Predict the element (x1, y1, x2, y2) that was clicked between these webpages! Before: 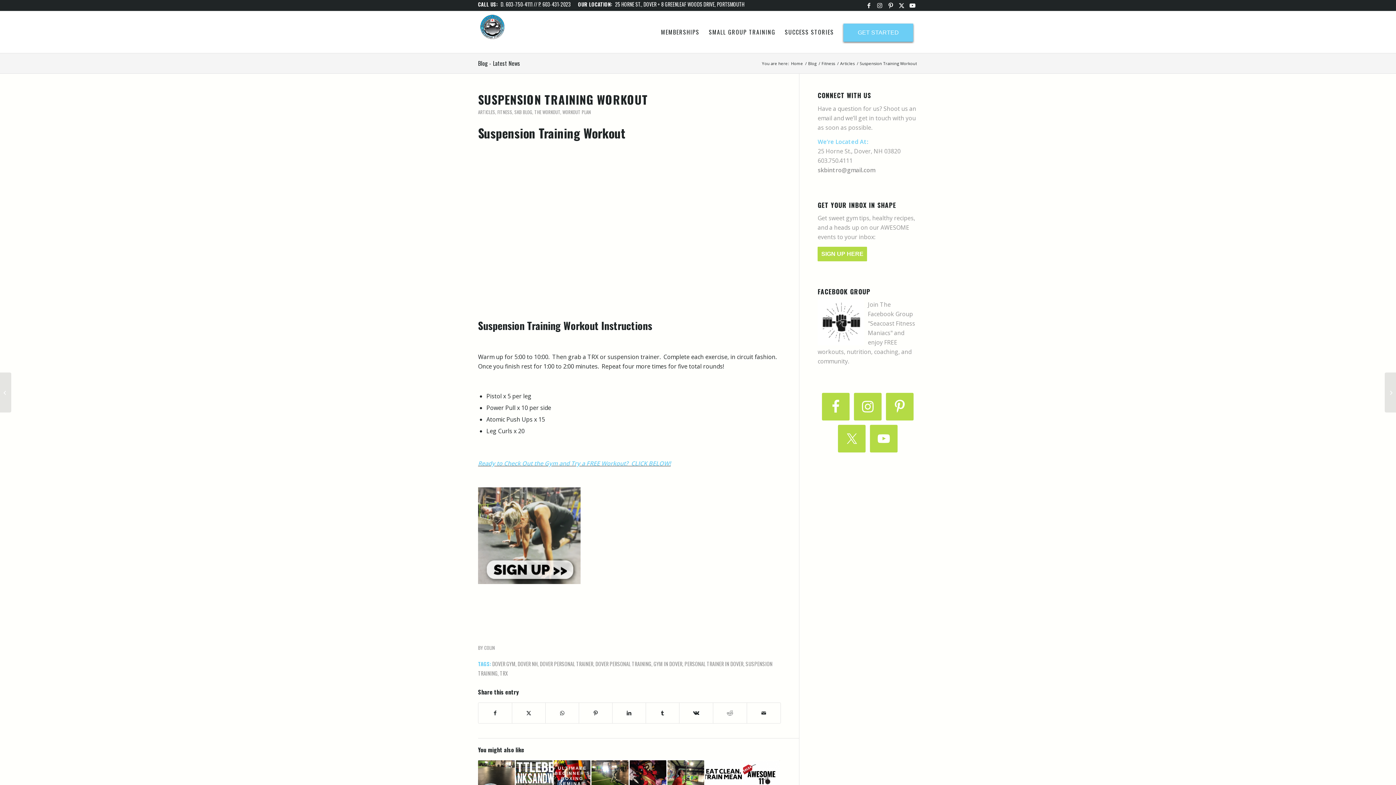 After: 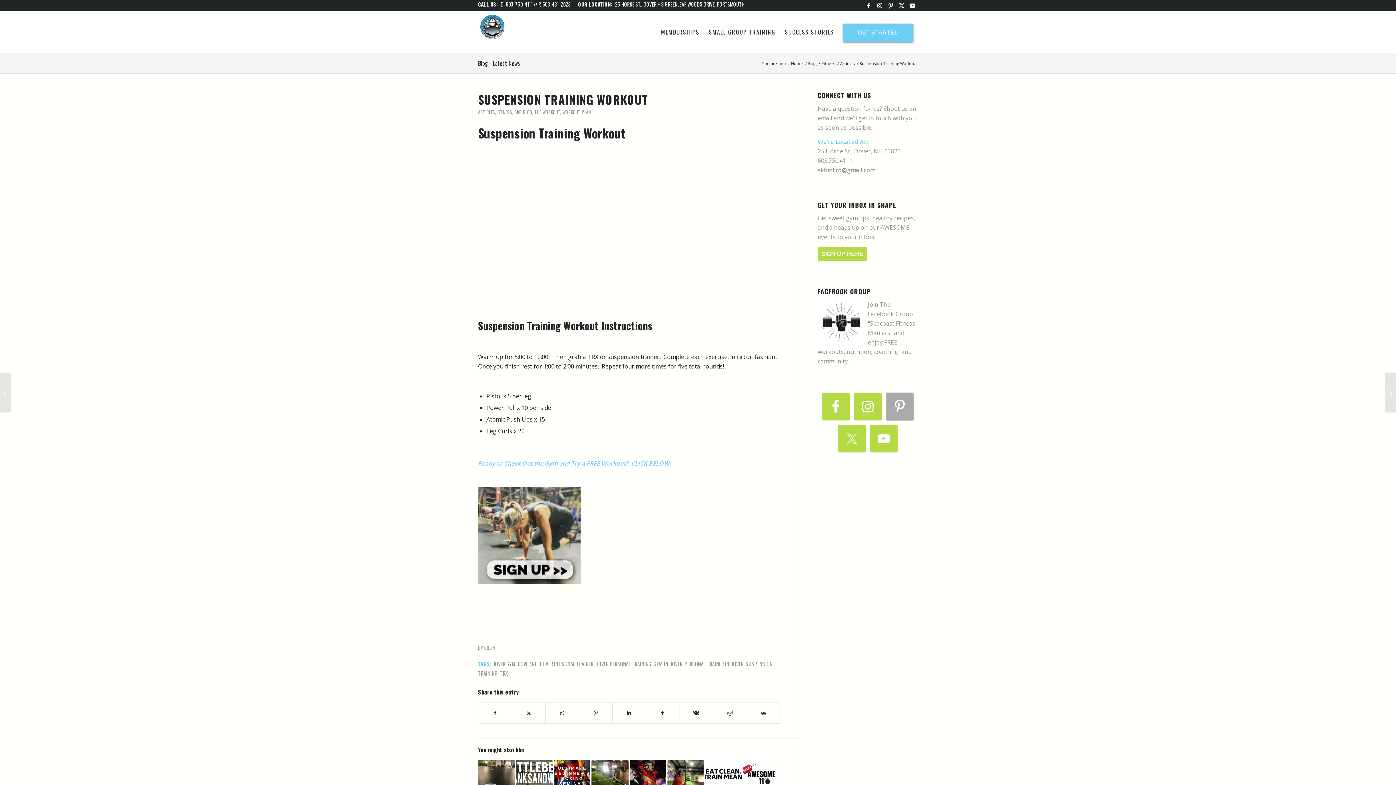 Action: bbox: (886, 393, 913, 420)